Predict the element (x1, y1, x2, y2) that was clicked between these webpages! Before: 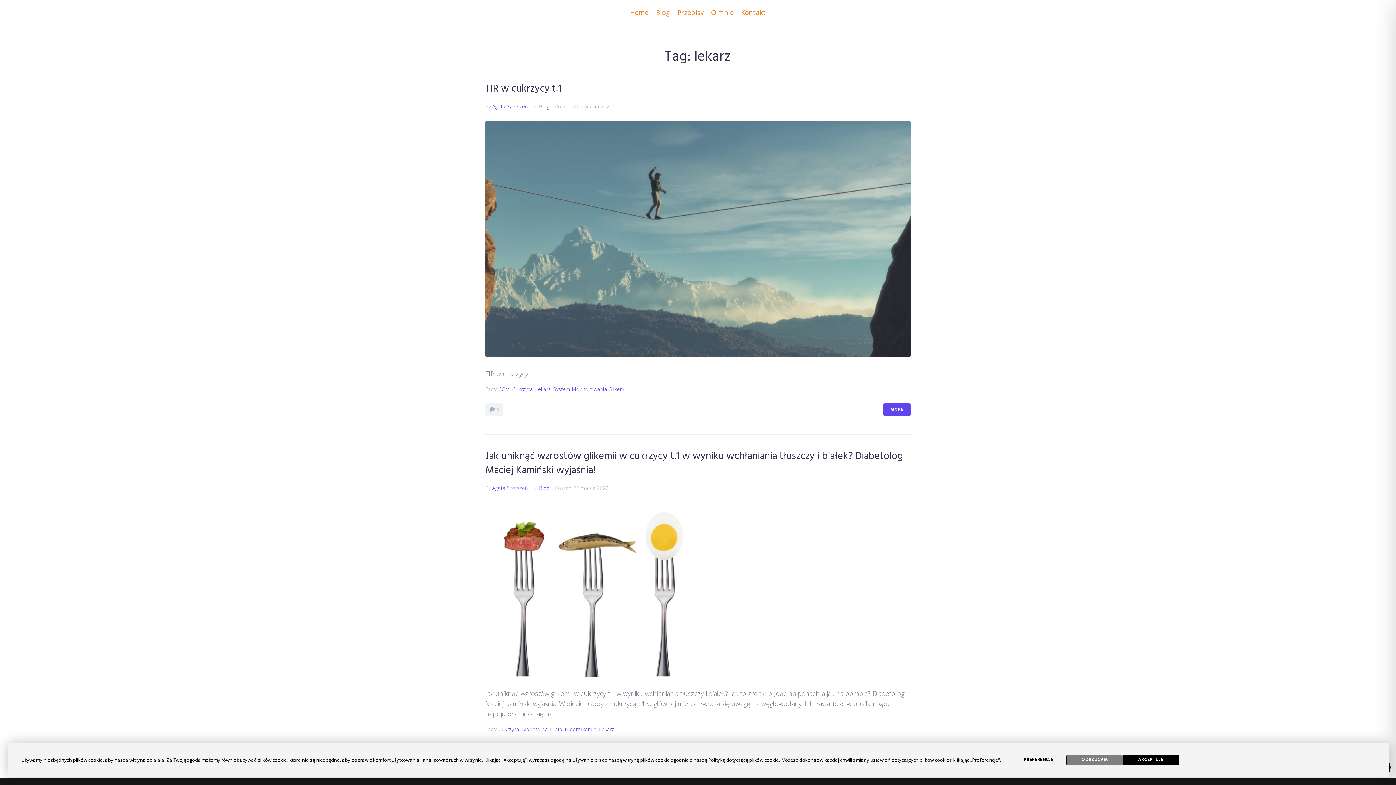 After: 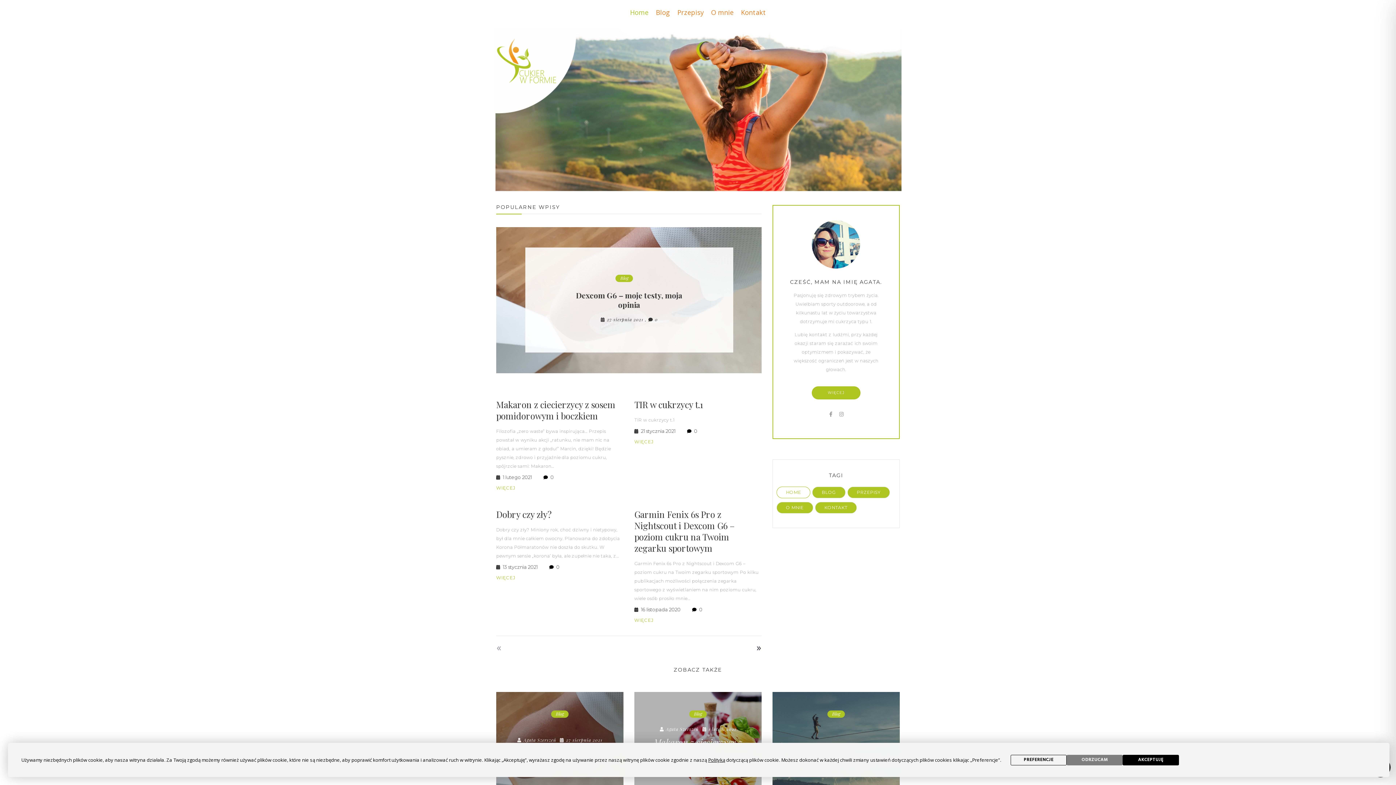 Action: bbox: (626, 3, 652, 21) label: Home